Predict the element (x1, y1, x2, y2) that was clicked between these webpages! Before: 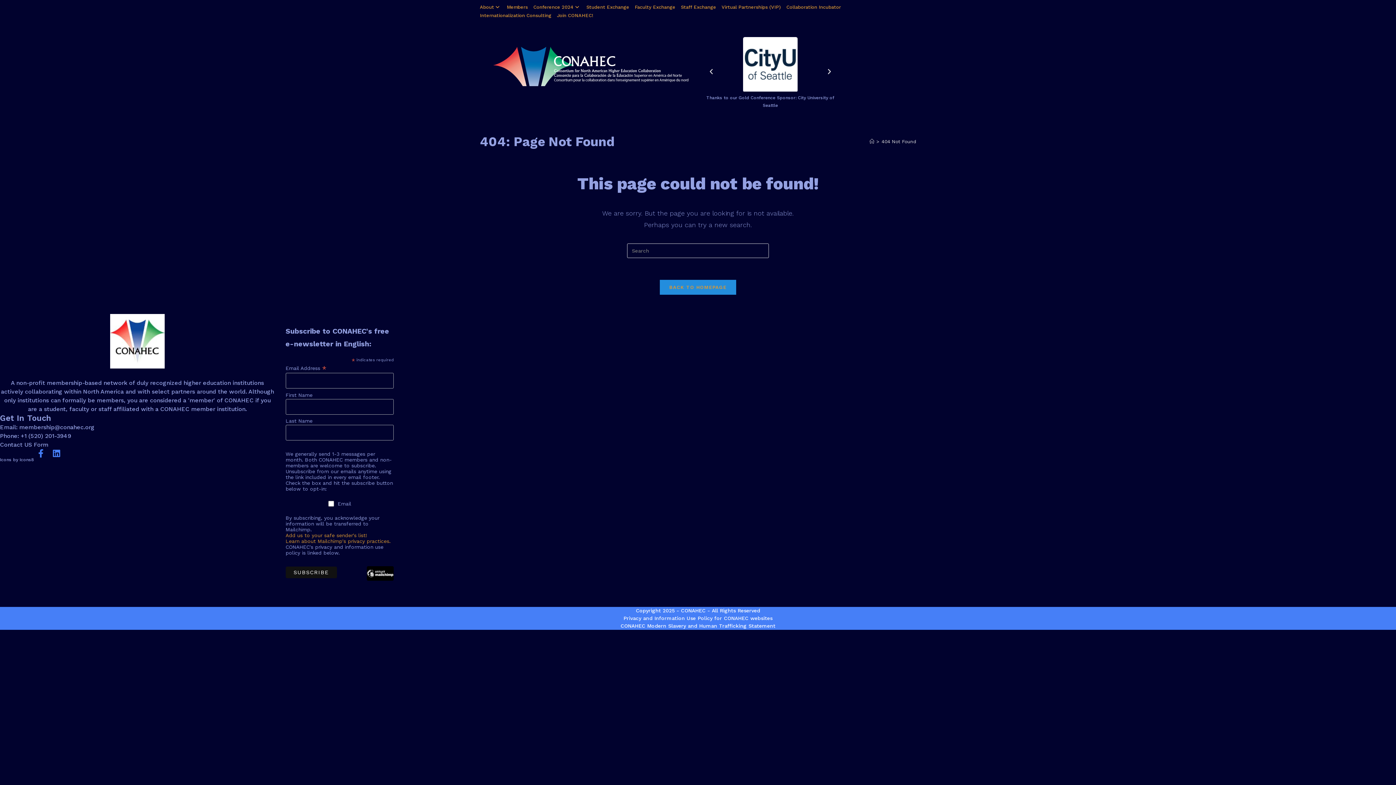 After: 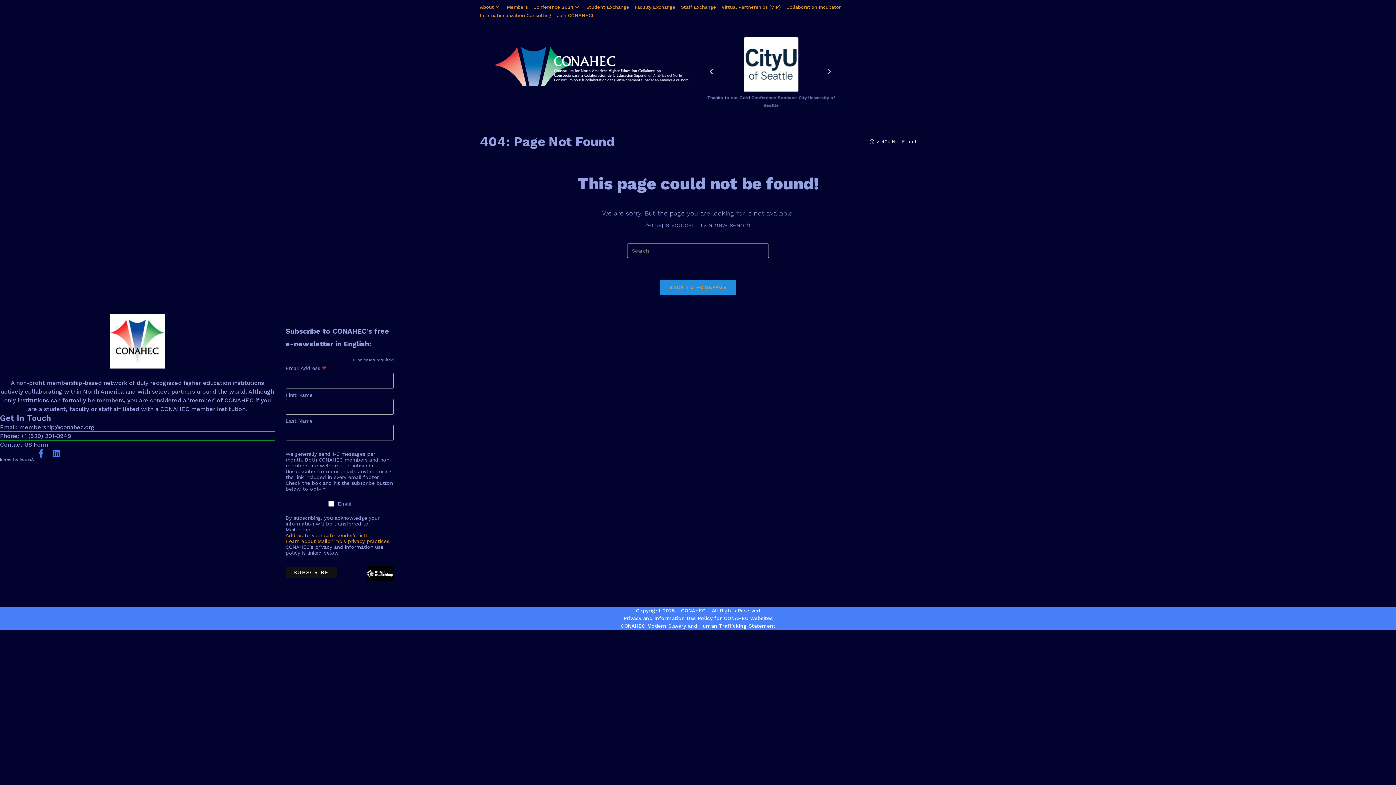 Action: bbox: (0, 432, 274, 440) label: Phone: +1 (520) 201-3949